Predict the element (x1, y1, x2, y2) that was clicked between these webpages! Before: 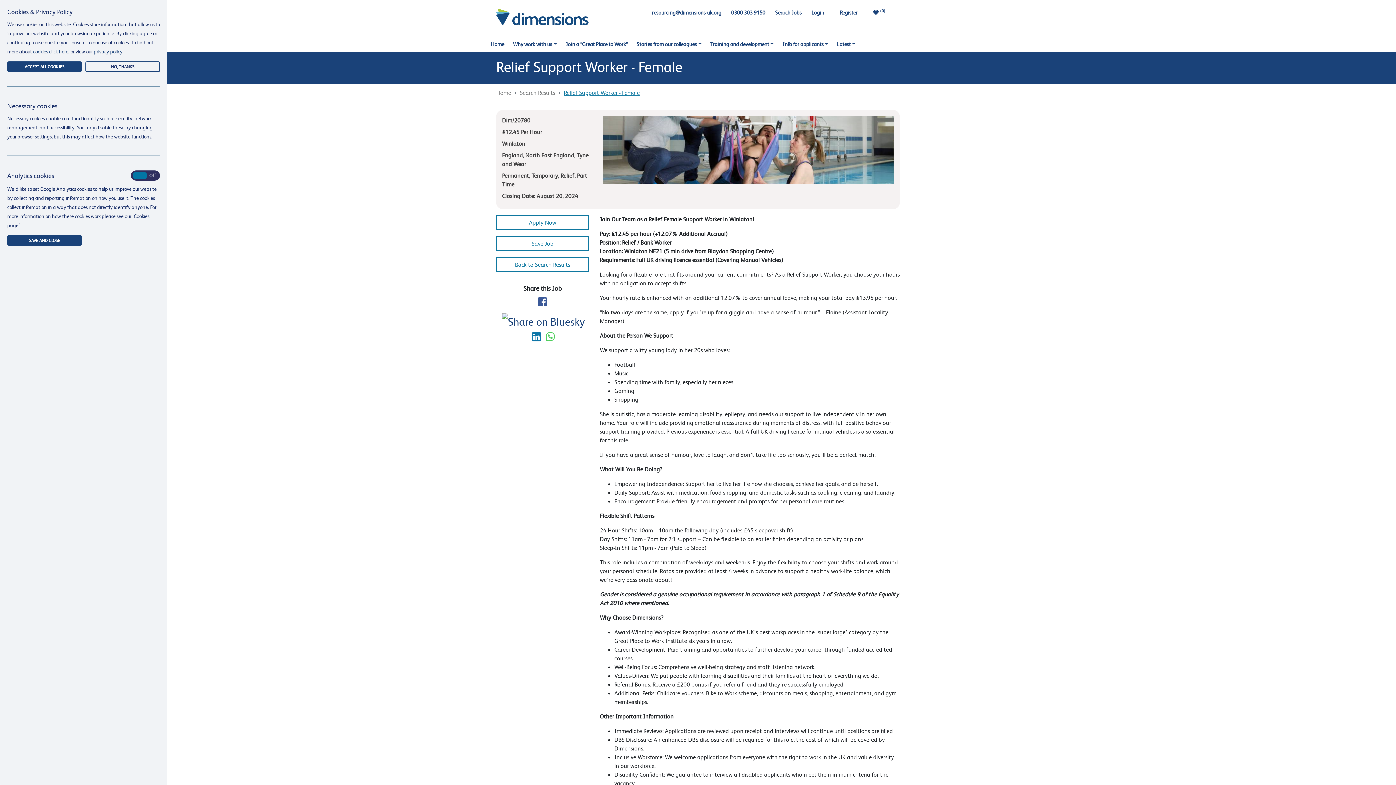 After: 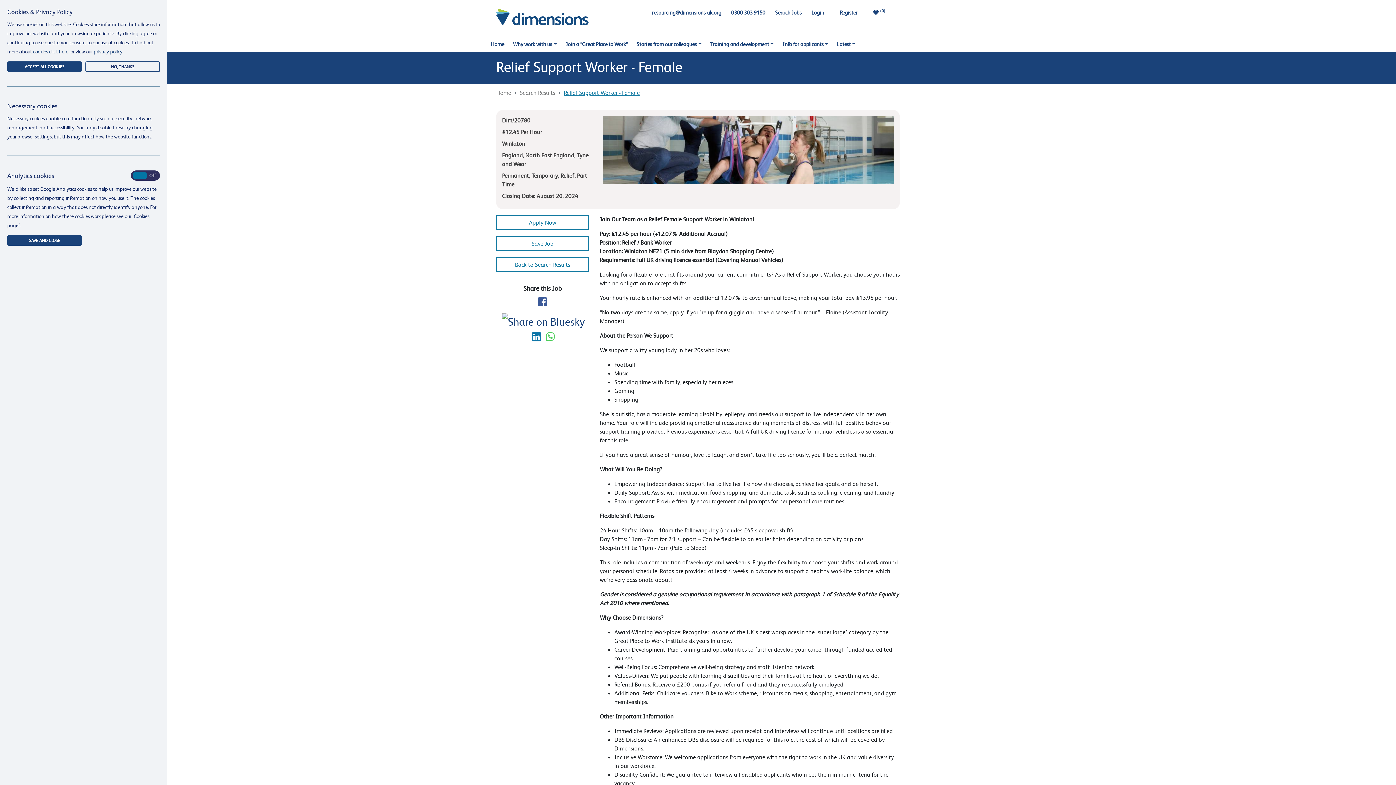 Action: bbox: (532, 329, 544, 343) label:  